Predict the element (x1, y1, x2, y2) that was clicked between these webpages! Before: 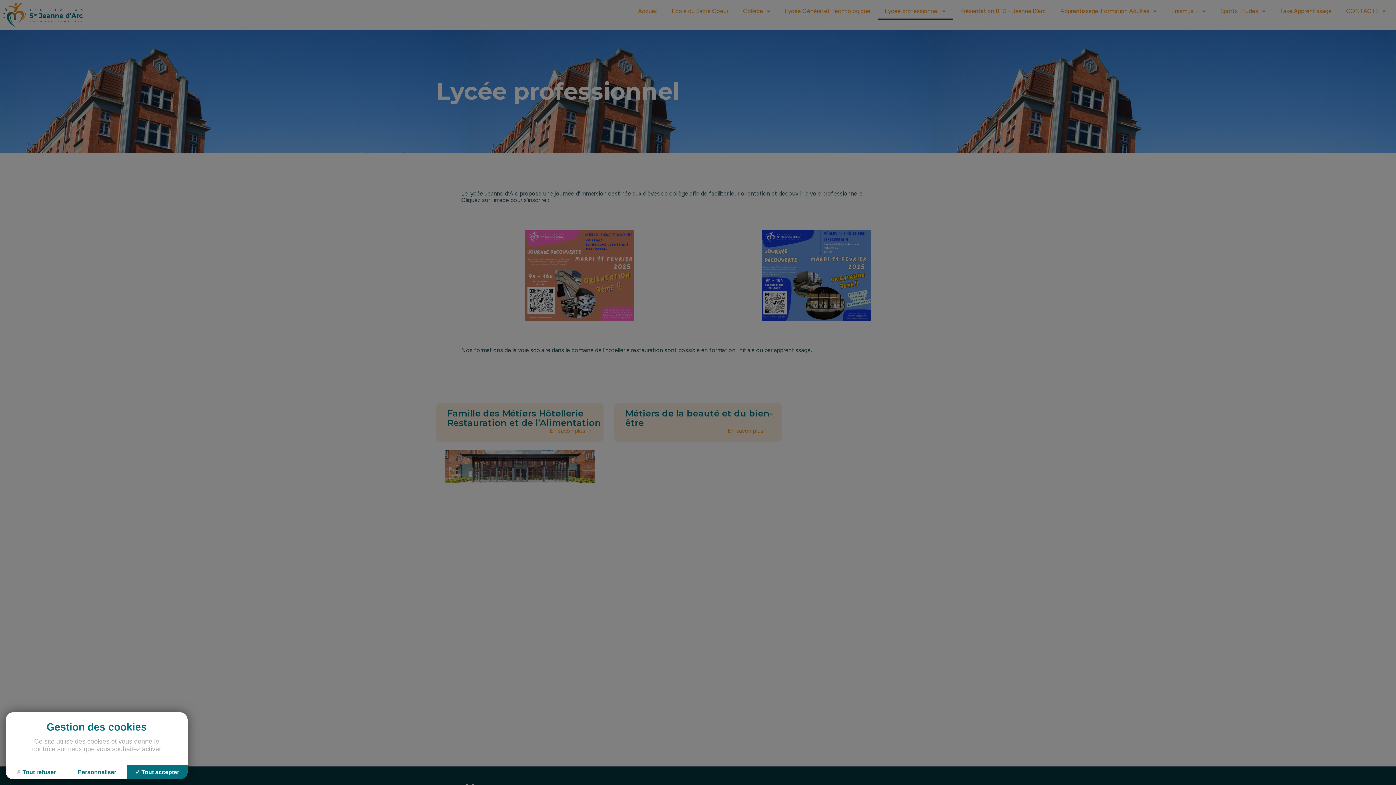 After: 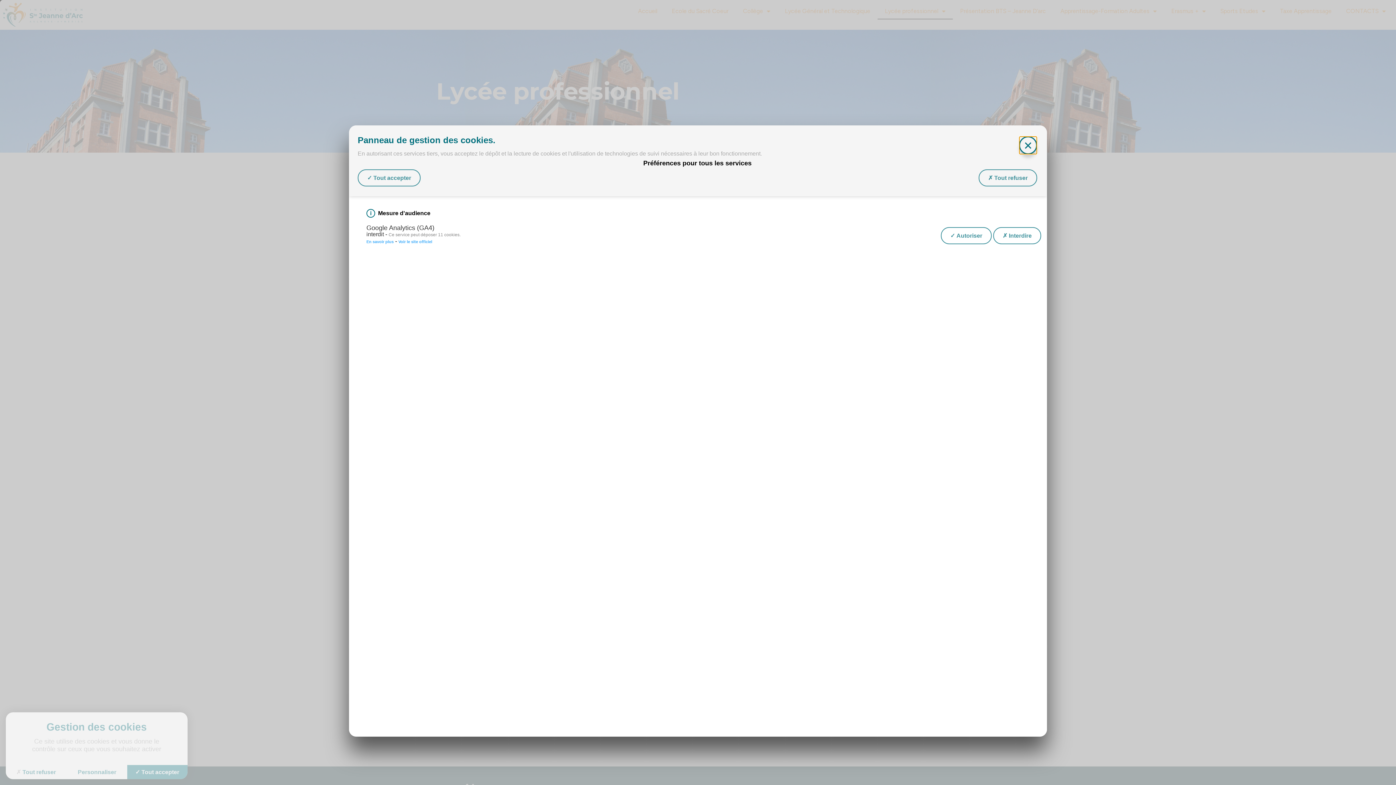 Action: label: Personnaliser (fenêtre modale) bbox: (66, 765, 127, 779)